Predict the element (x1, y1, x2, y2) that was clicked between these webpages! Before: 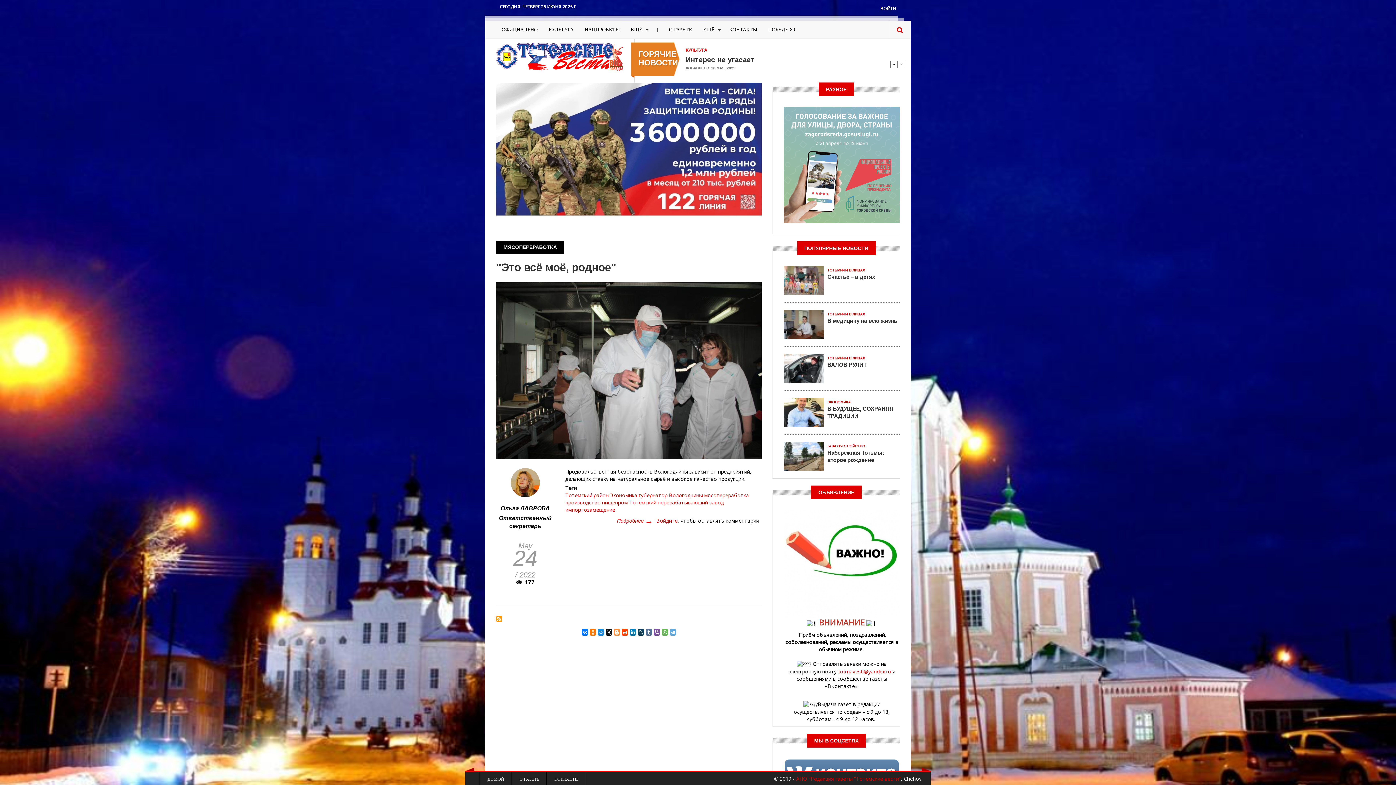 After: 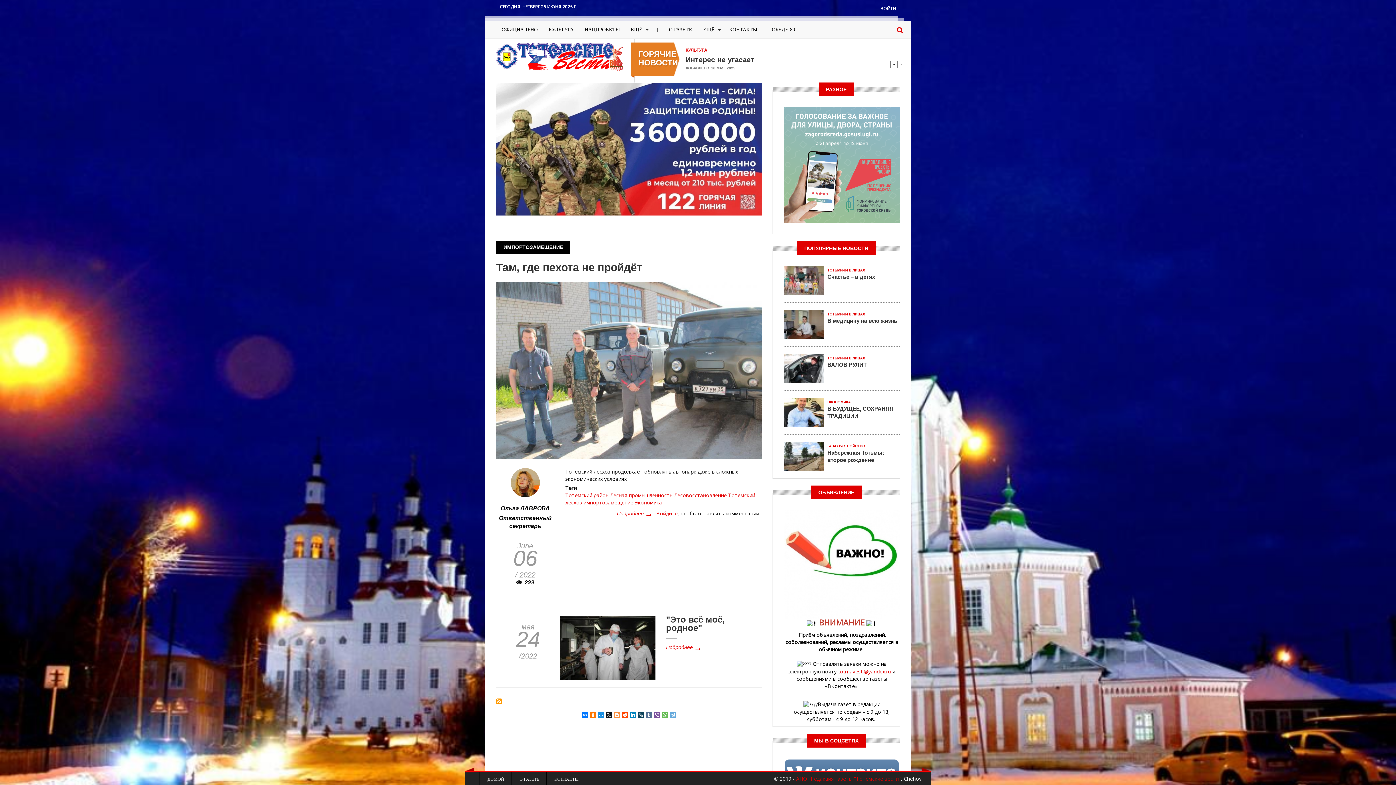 Action: label: импортозамещение bbox: (565, 506, 615, 513)